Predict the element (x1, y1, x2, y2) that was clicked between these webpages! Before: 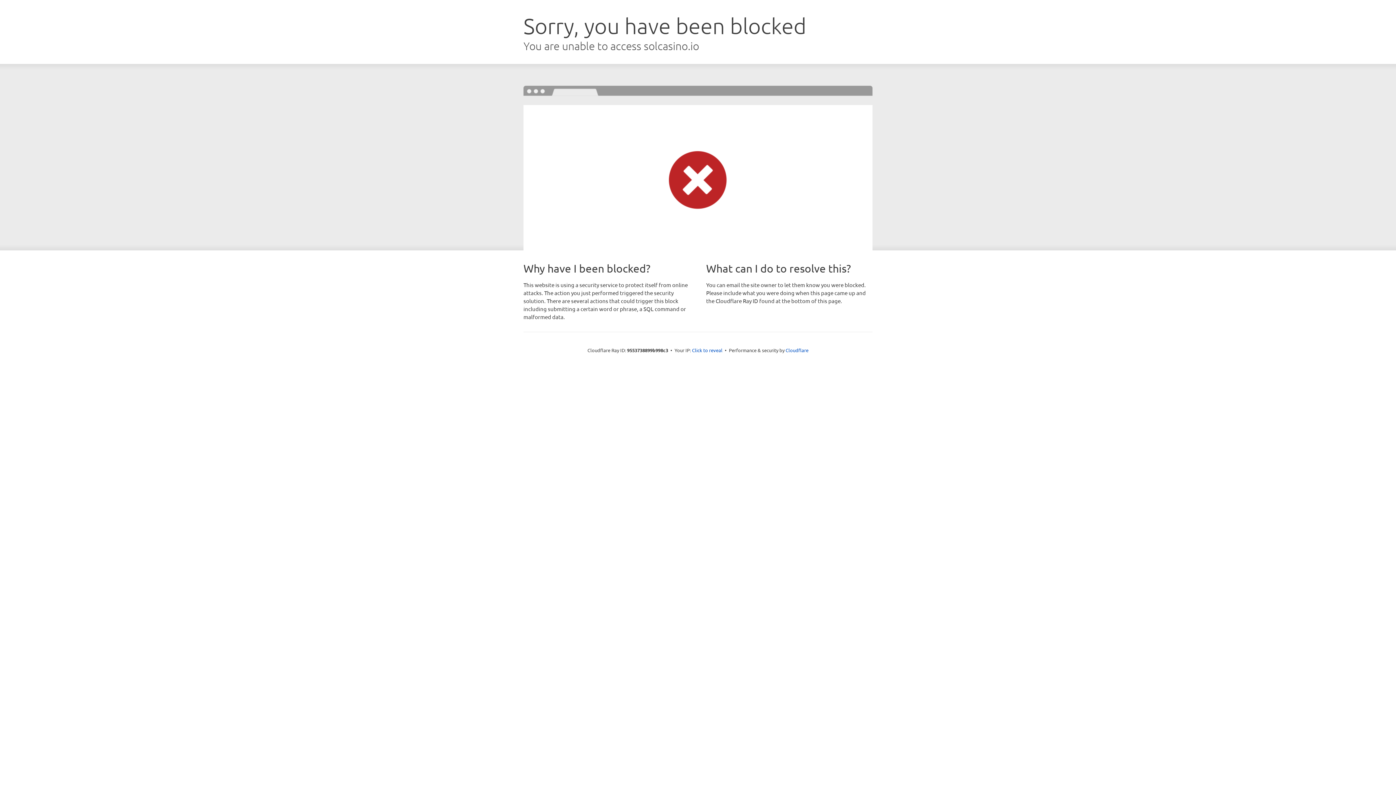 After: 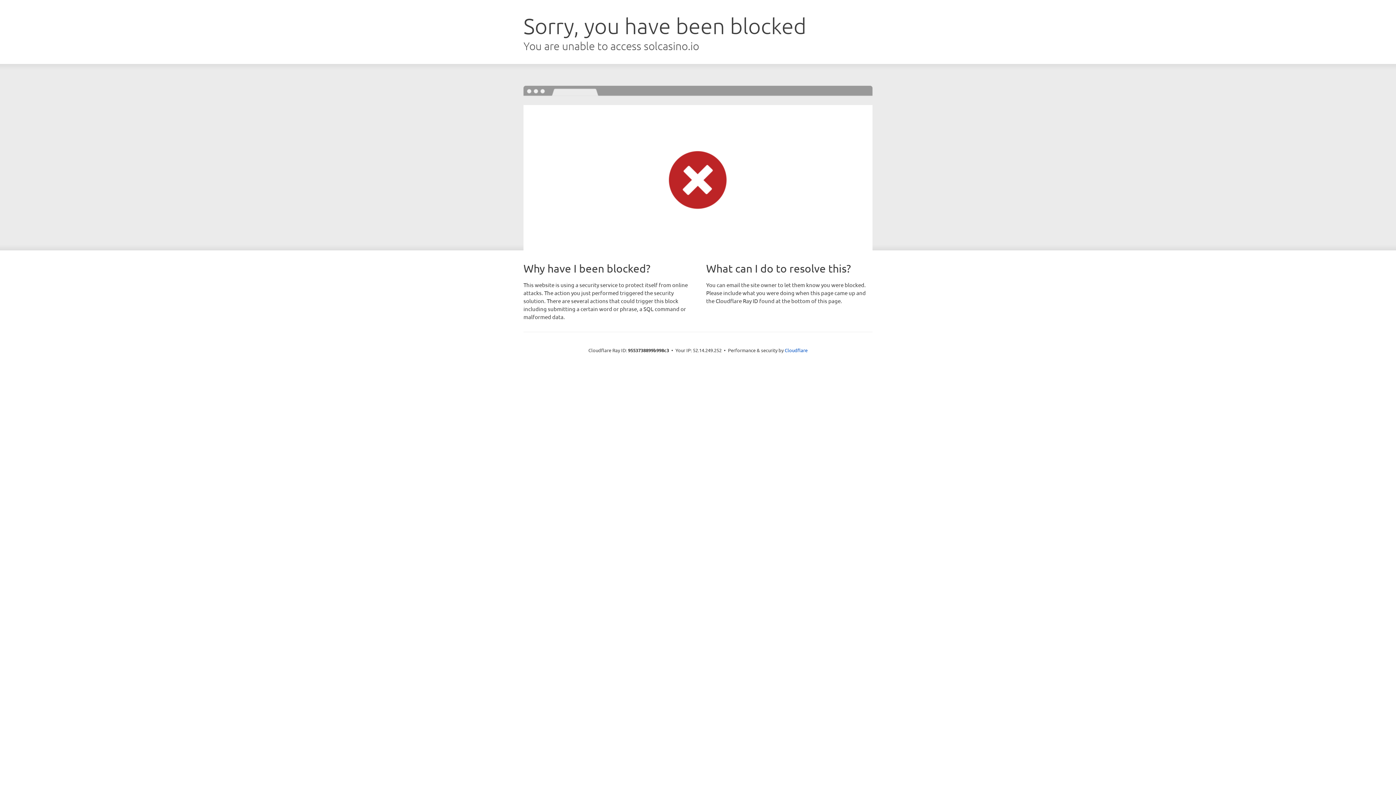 Action: label: Click to reveal bbox: (692, 346, 722, 353)